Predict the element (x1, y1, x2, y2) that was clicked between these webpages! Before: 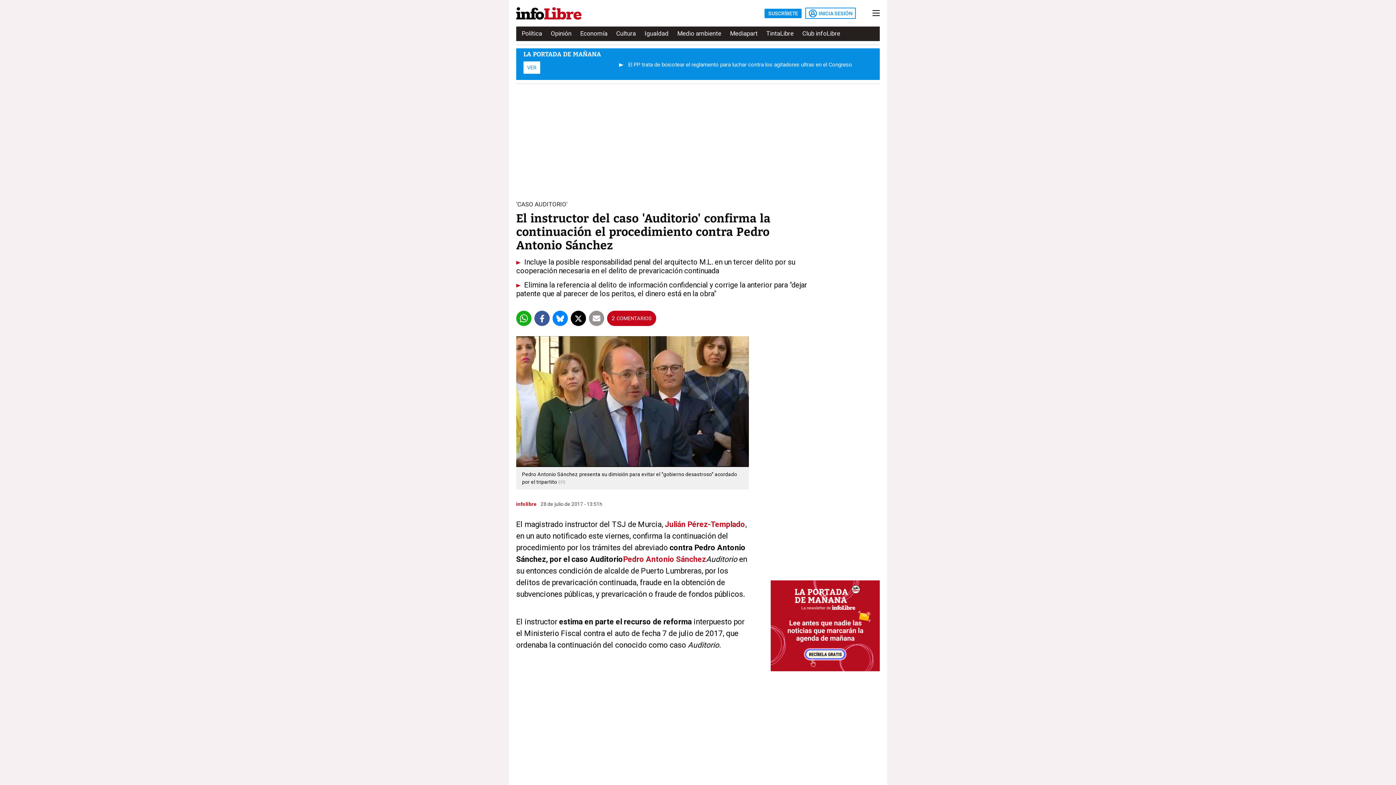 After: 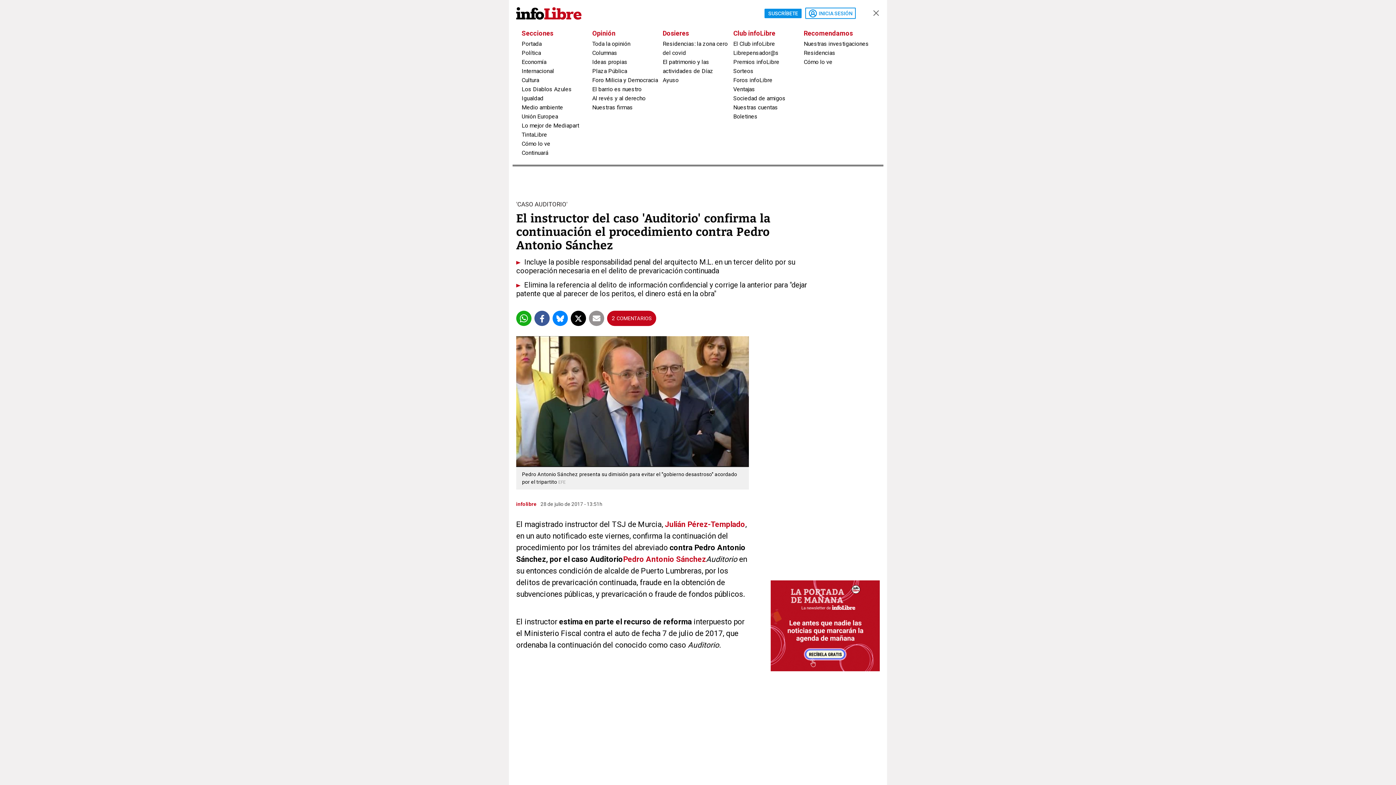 Action: bbox: (872, 10, 880, 16)